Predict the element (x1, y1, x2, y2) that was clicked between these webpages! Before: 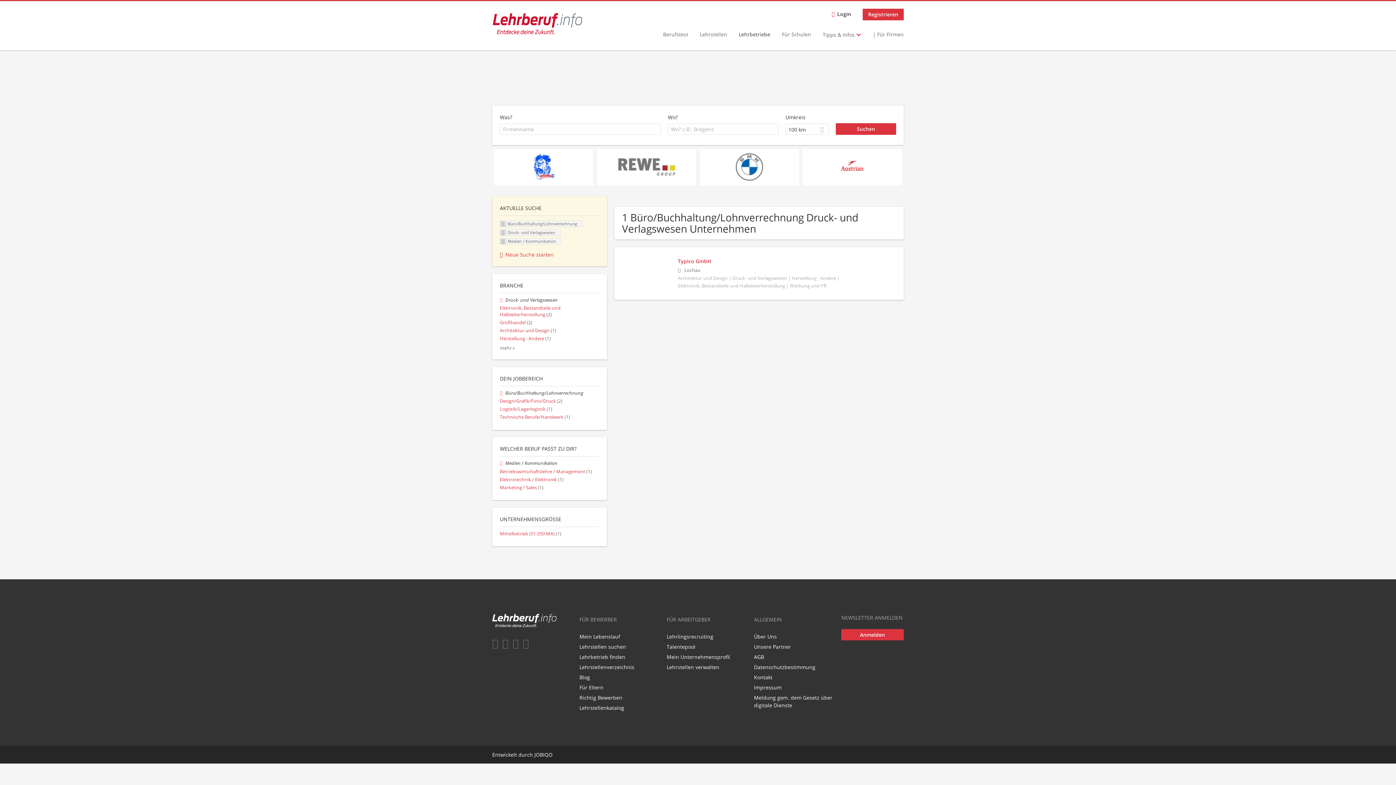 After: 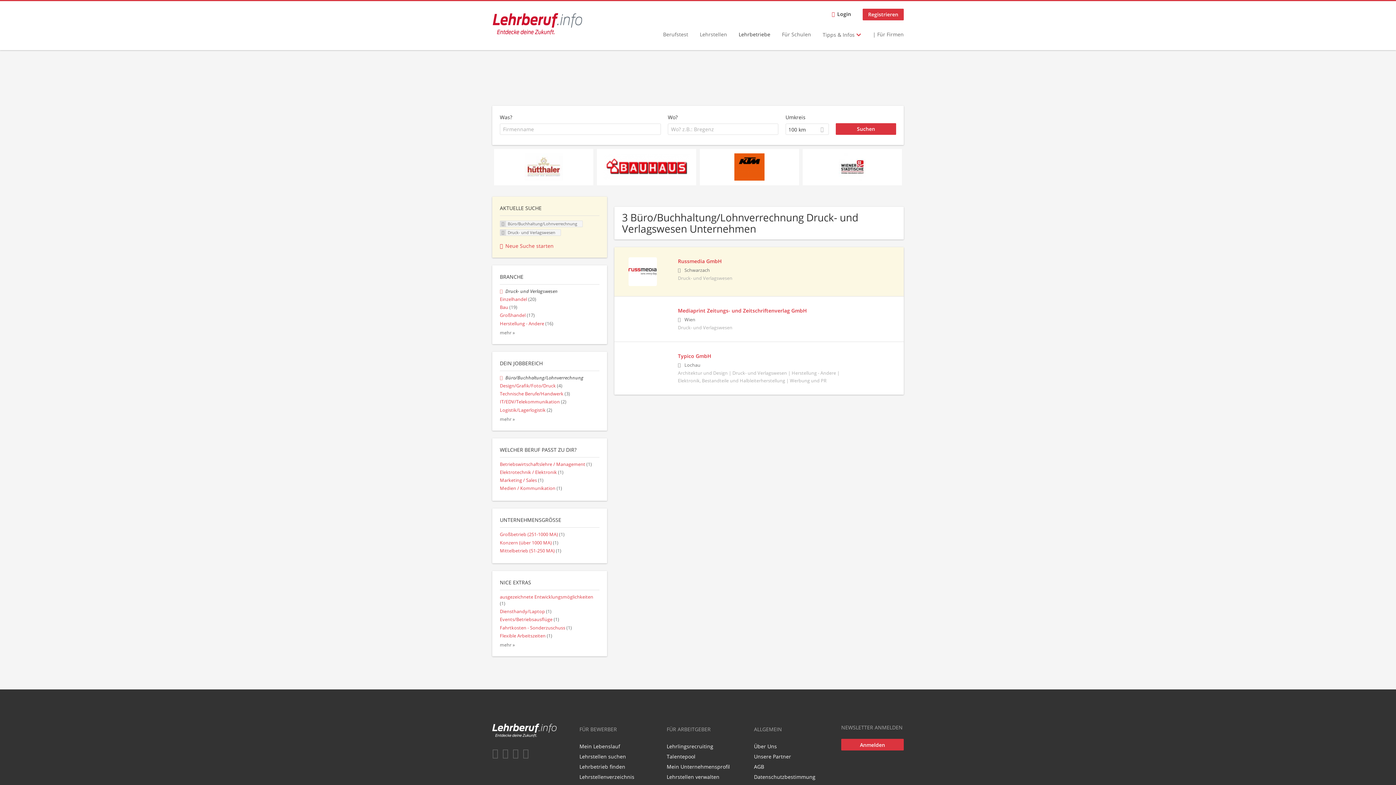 Action: label: Filter nach <span class='facetapi-facet-text'>Medien / Kommunikation</span> entfernen bbox: (500, 238, 506, 244)